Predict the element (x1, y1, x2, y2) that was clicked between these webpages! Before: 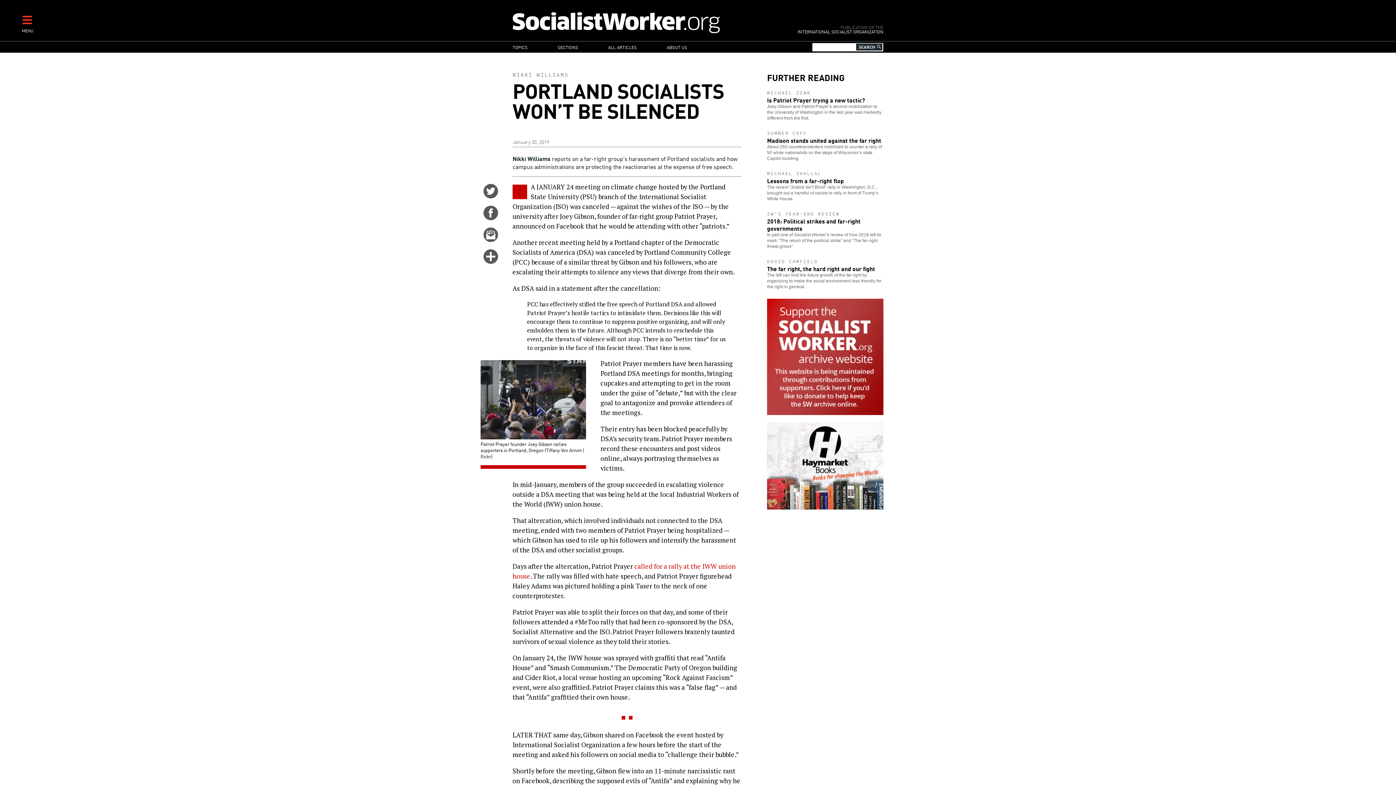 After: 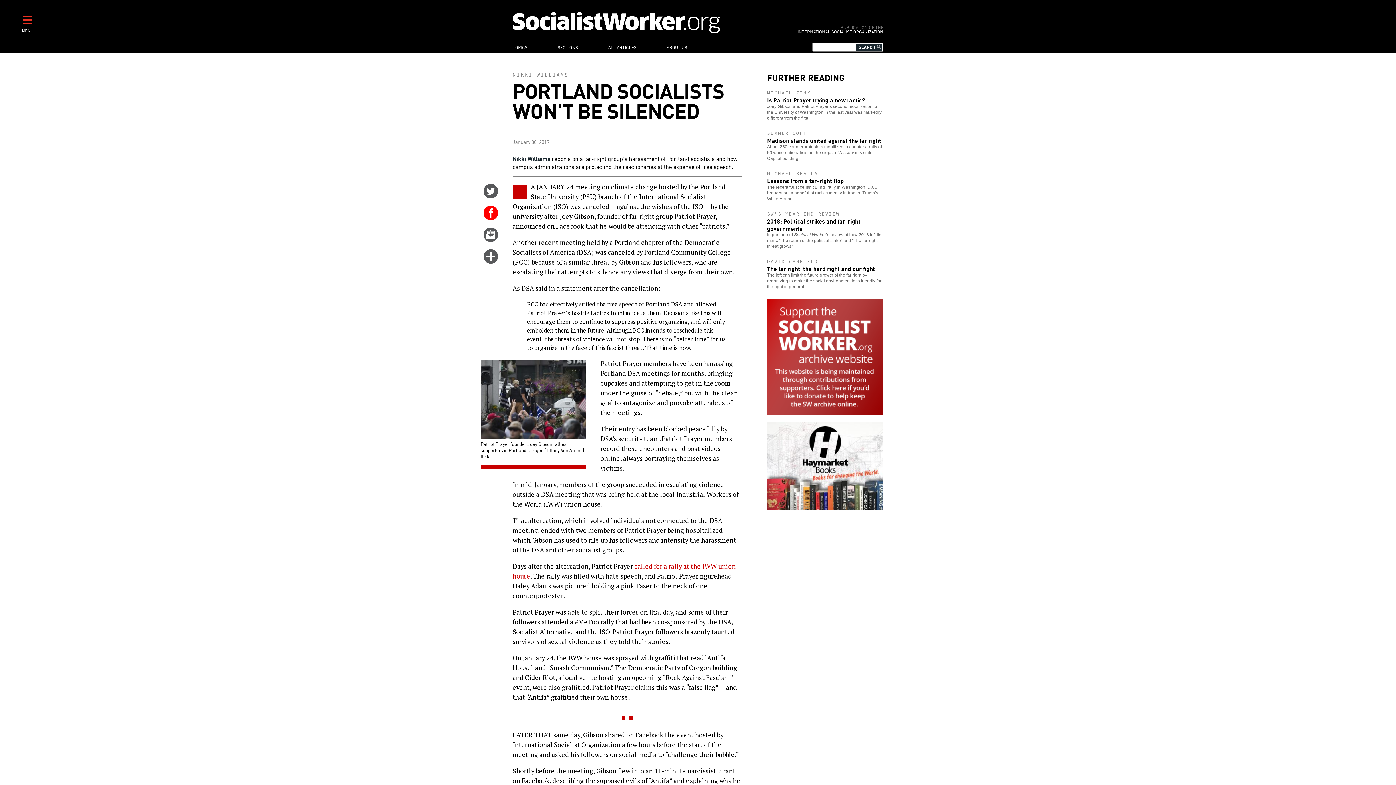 Action: label: Share on Facebook bbox: (483, 213, 498, 222)